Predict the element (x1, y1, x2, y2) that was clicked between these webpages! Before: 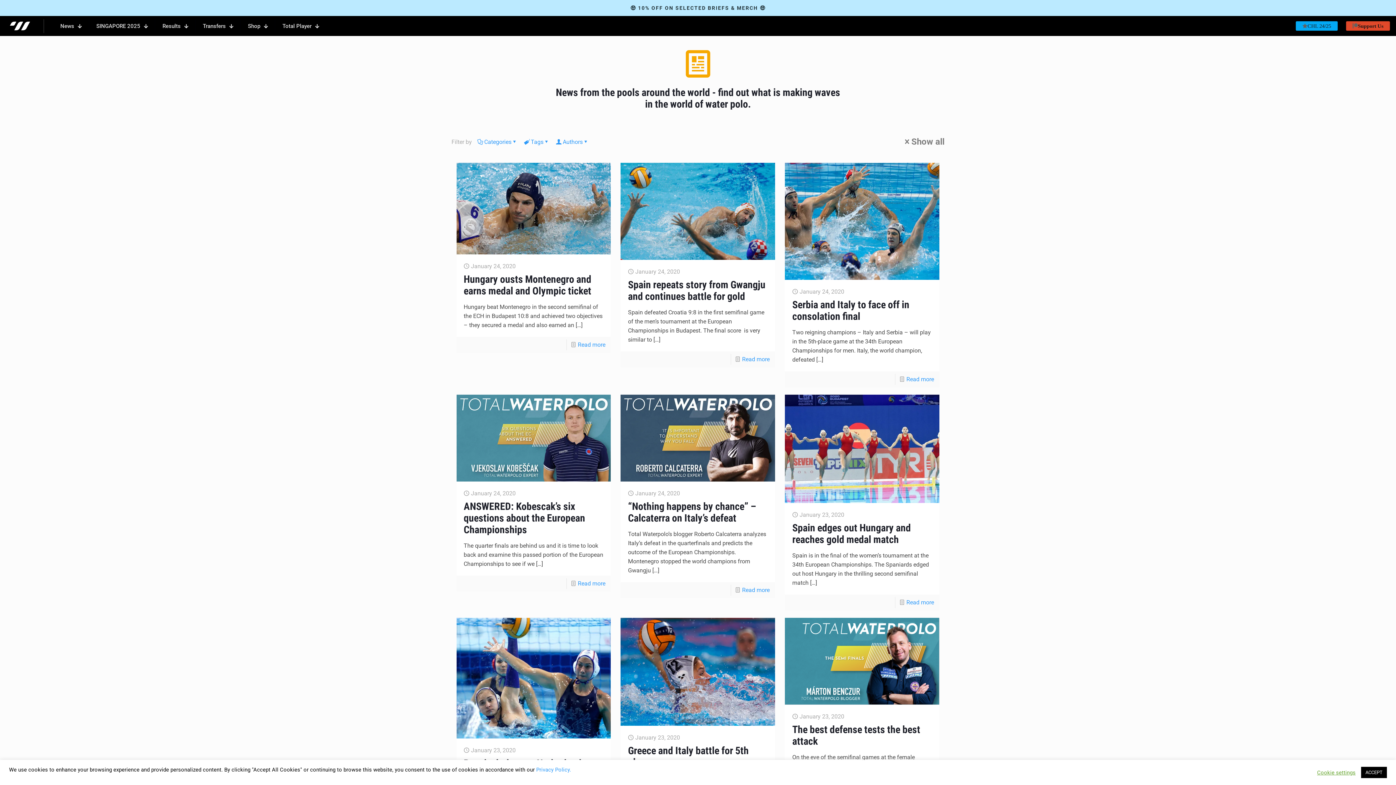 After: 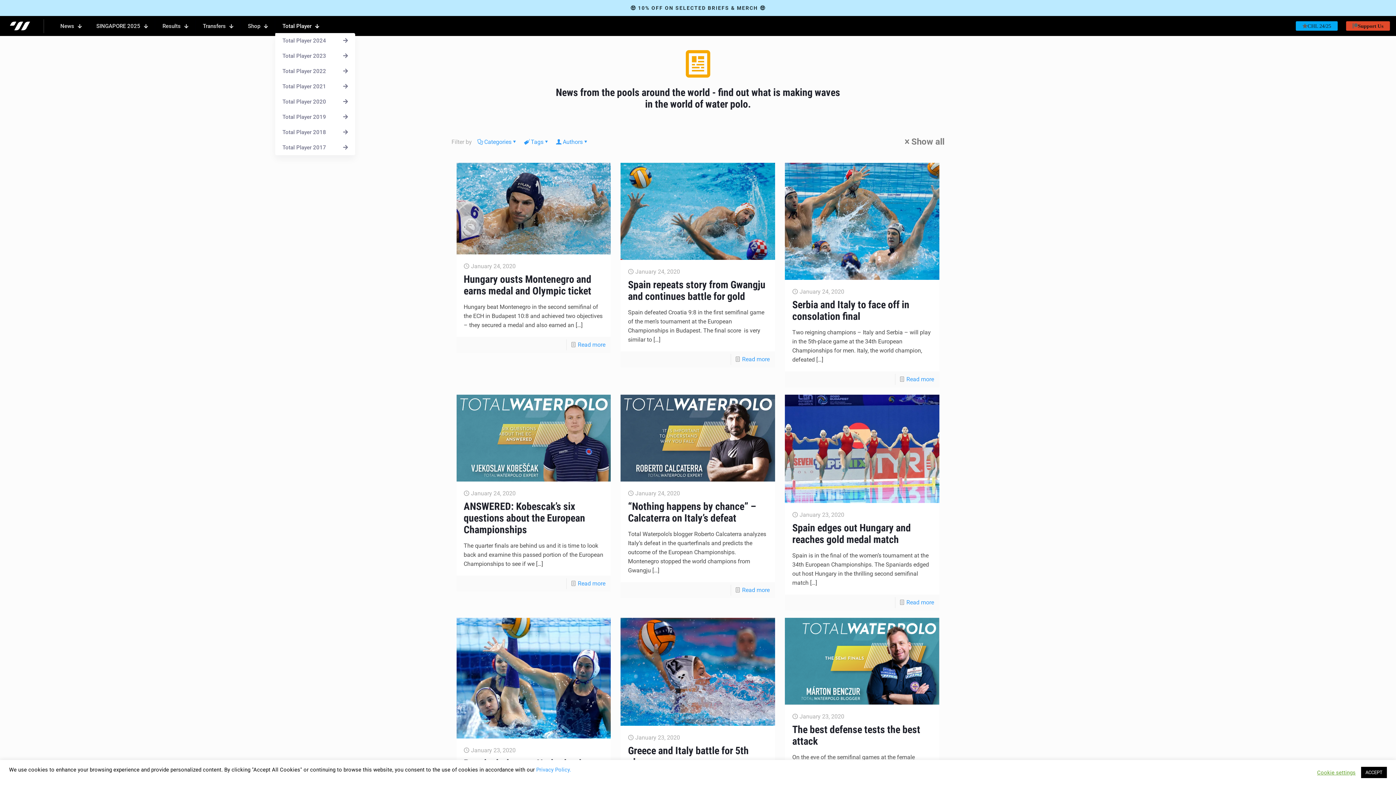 Action: label: Total Player bbox: (275, 19, 326, 32)